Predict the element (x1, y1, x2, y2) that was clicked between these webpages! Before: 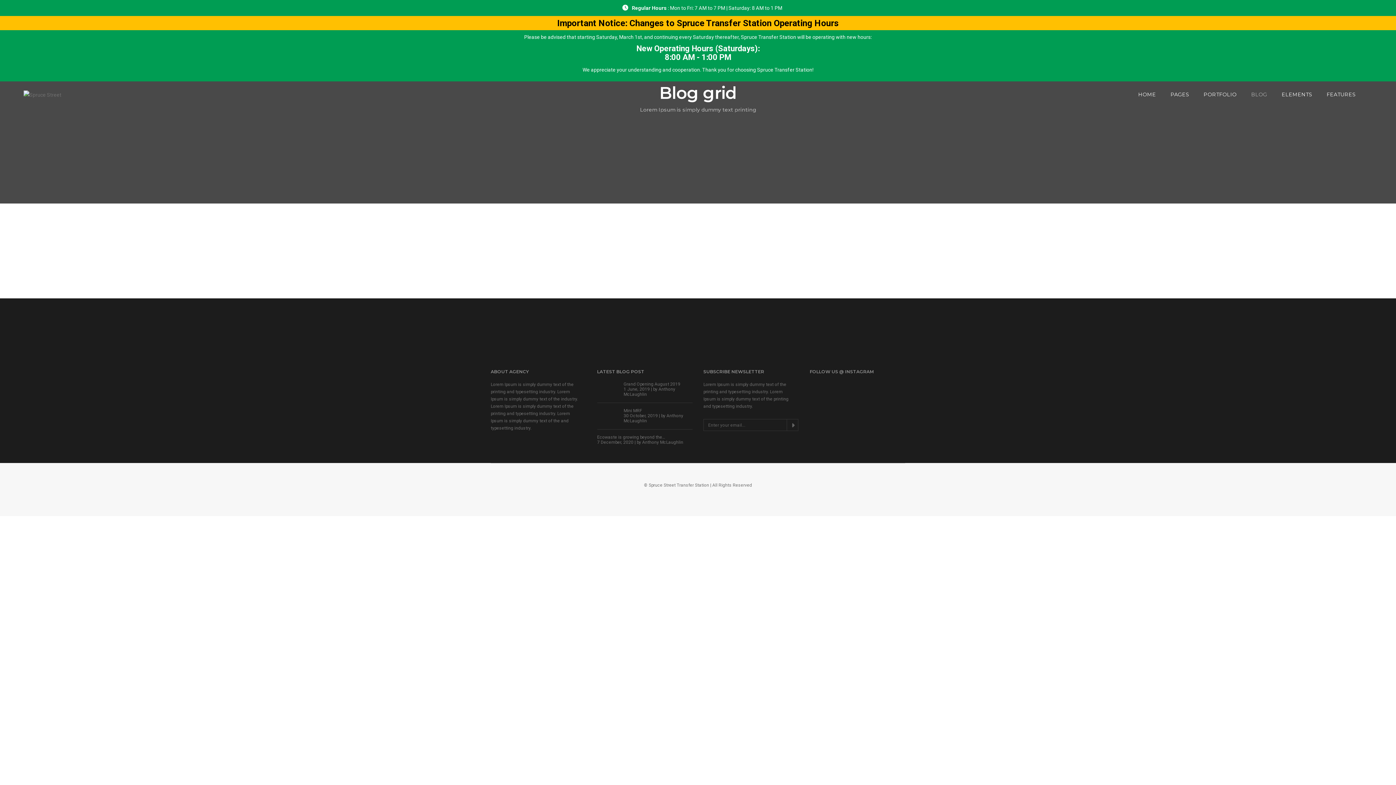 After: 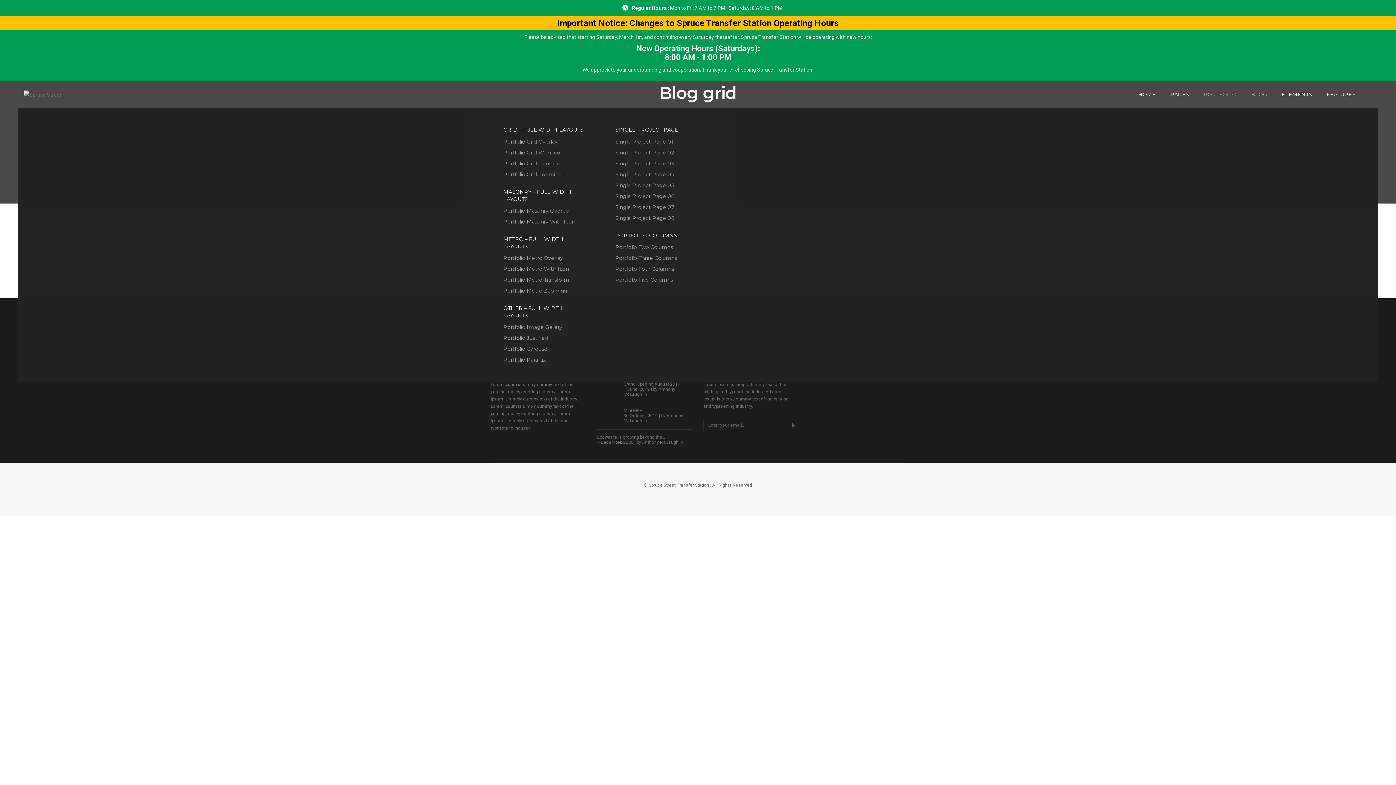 Action: label: PORTFOLIO bbox: (1203, 81, 1237, 107)